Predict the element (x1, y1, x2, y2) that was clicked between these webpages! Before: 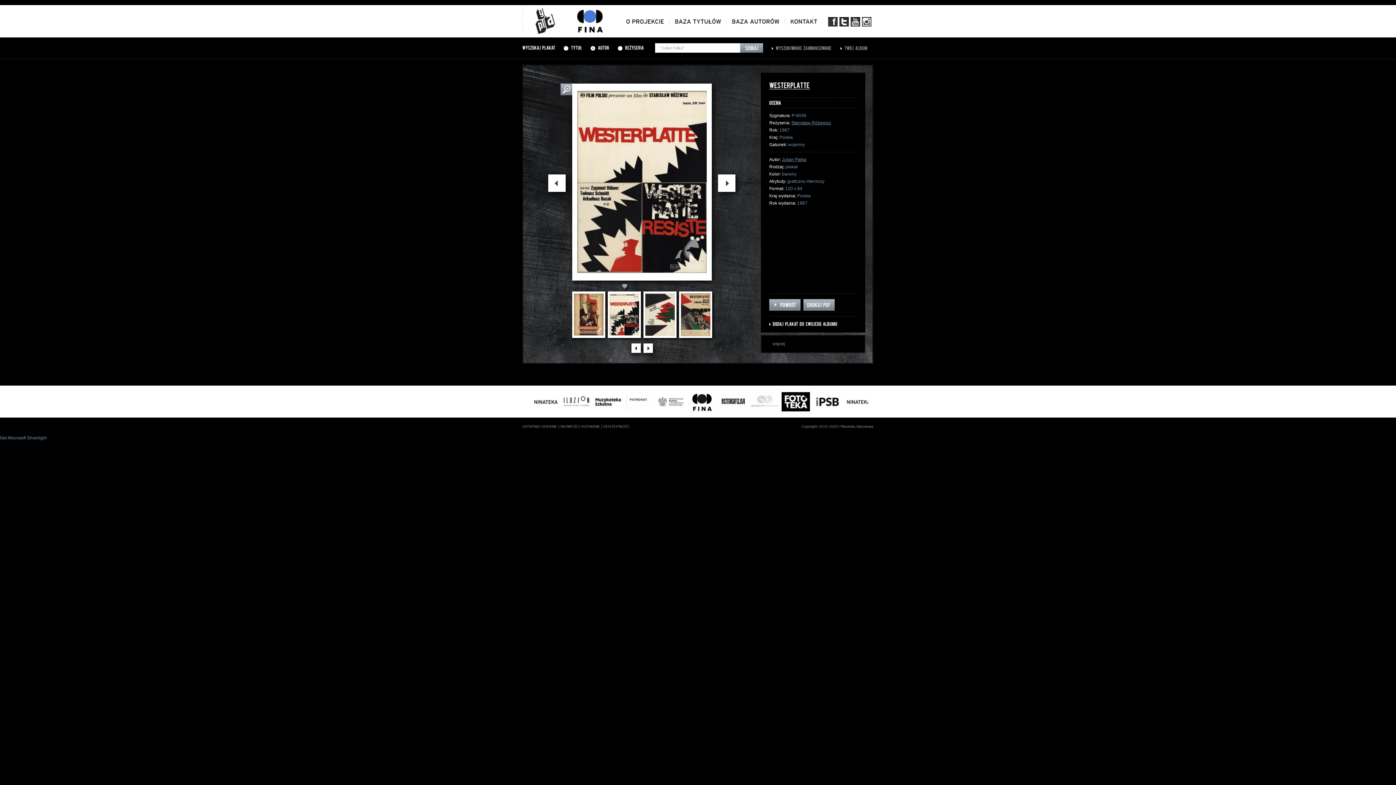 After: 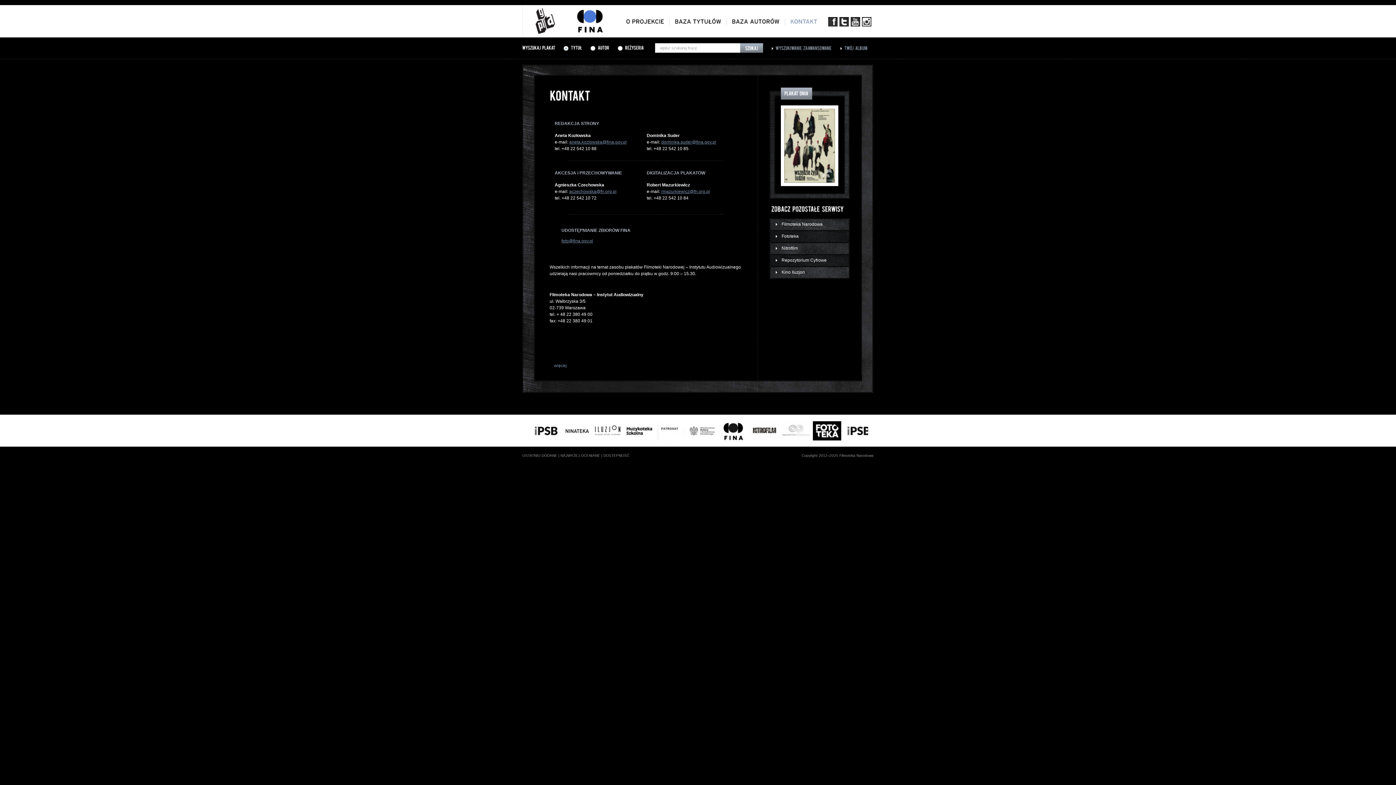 Action: label: KONTAKT bbox: (790, 18, 817, 24)